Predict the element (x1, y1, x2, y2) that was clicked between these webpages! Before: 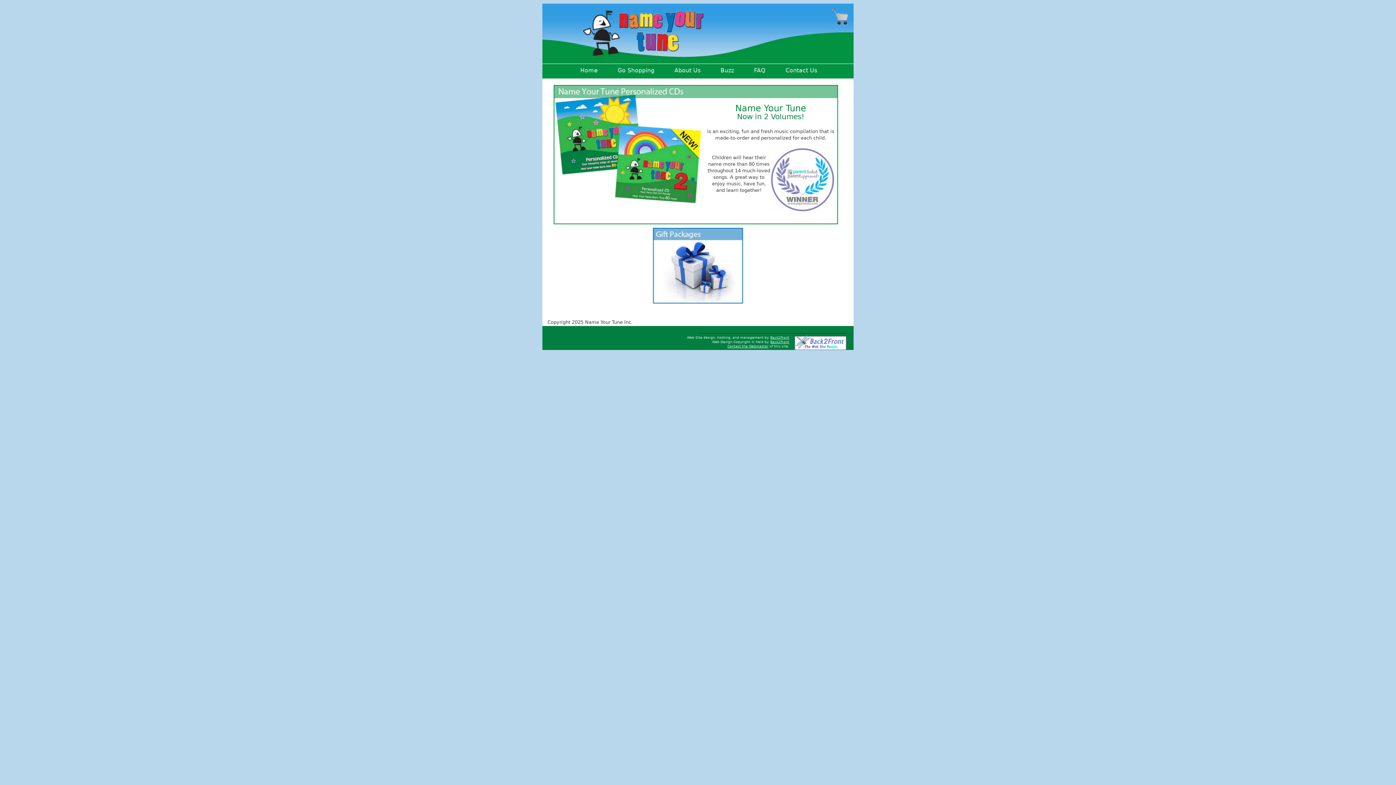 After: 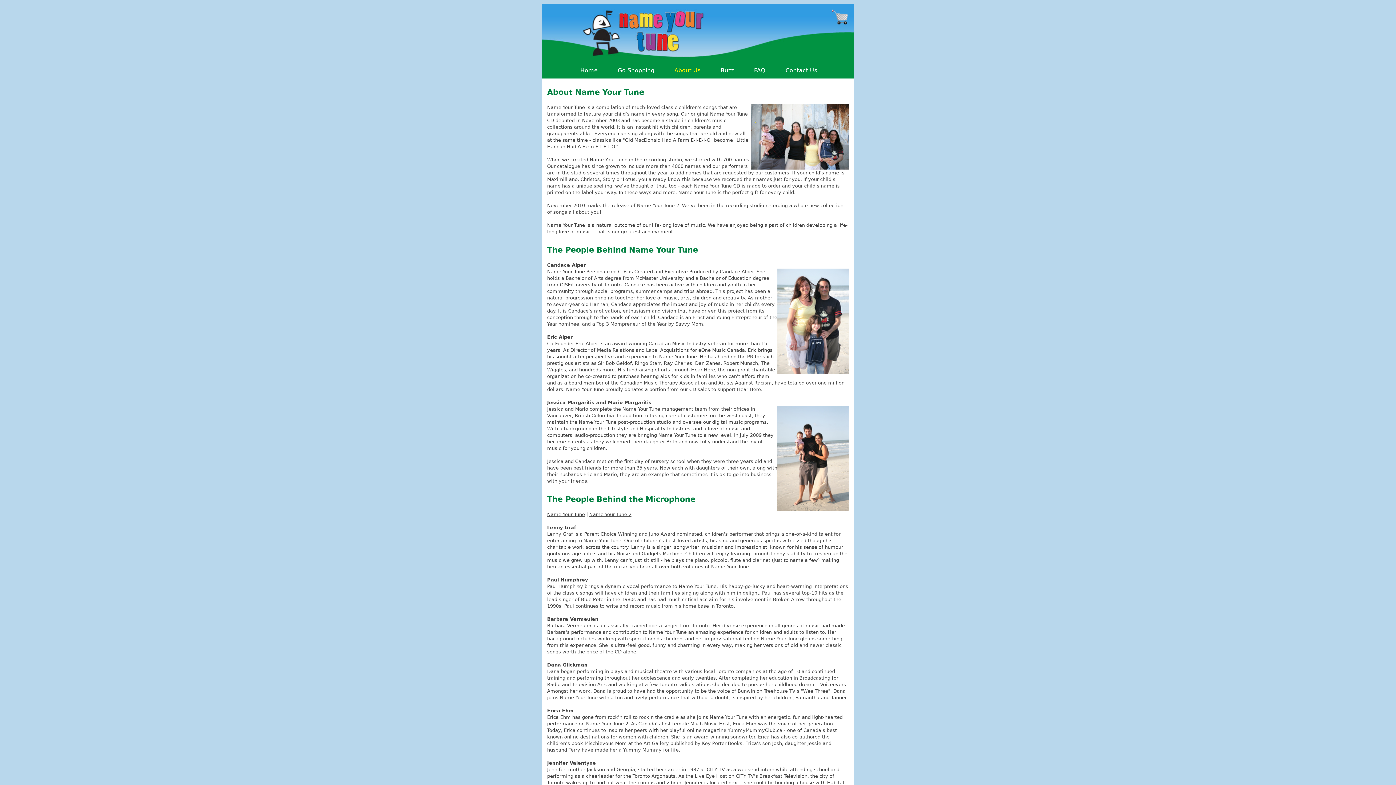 Action: bbox: (671, 64, 701, 73) label: About Us